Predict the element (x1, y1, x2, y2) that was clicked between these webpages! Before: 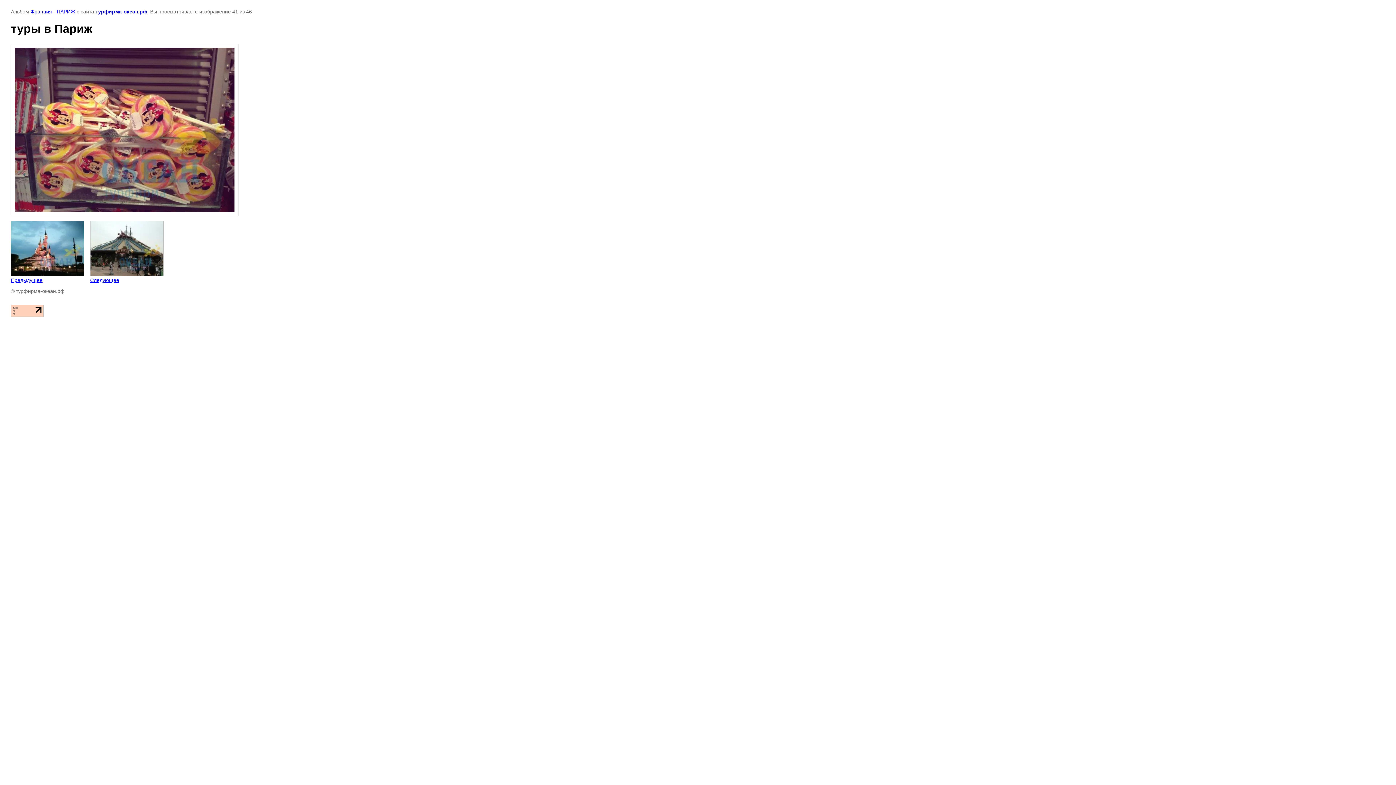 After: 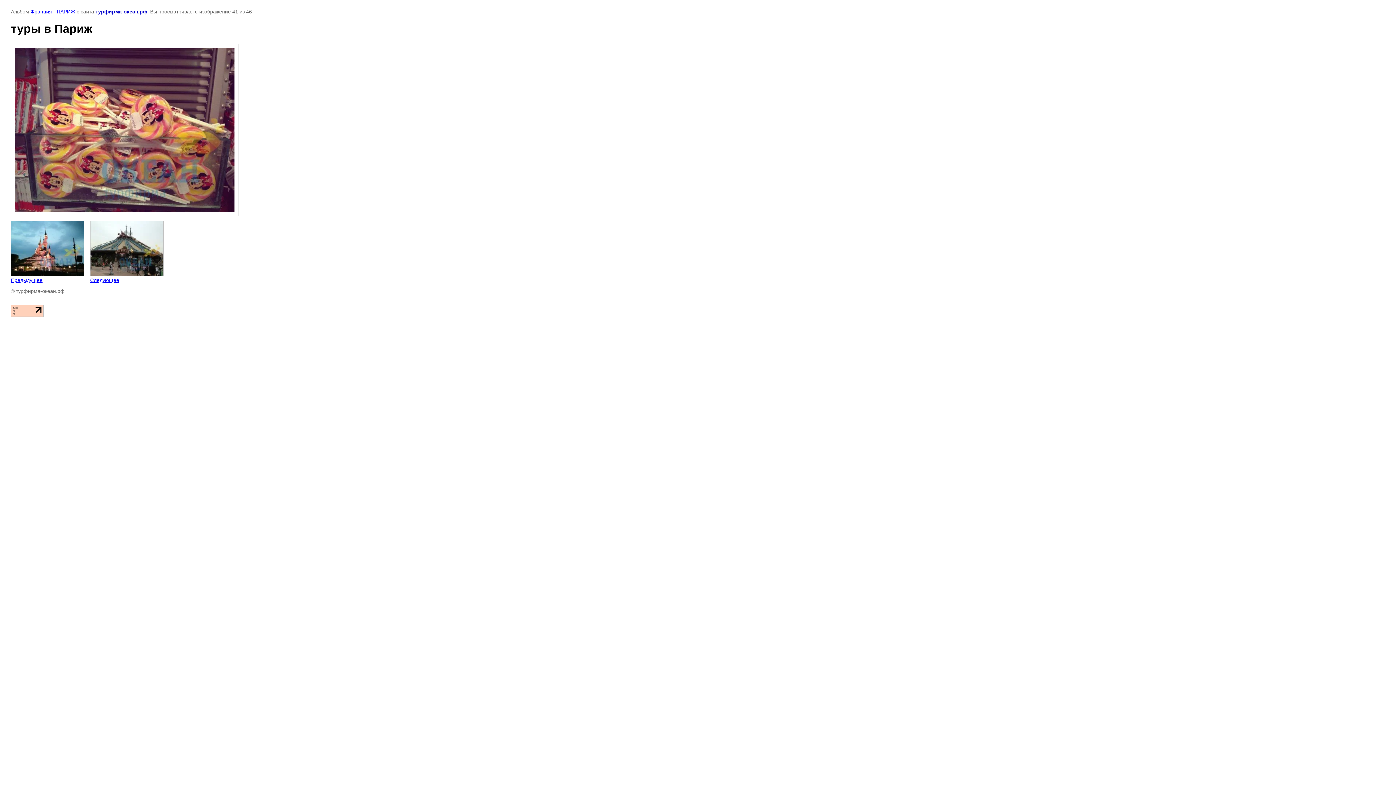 Action: bbox: (10, 312, 43, 318)